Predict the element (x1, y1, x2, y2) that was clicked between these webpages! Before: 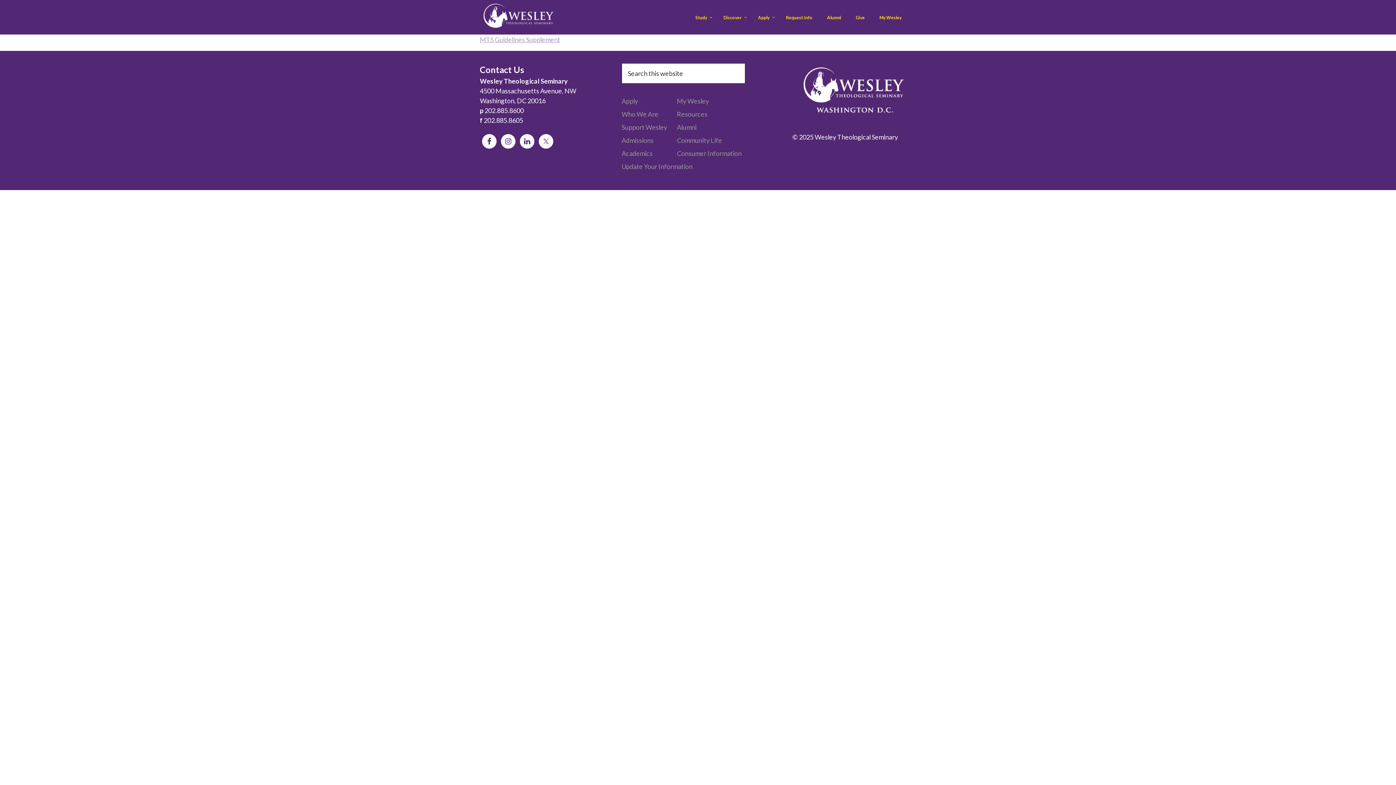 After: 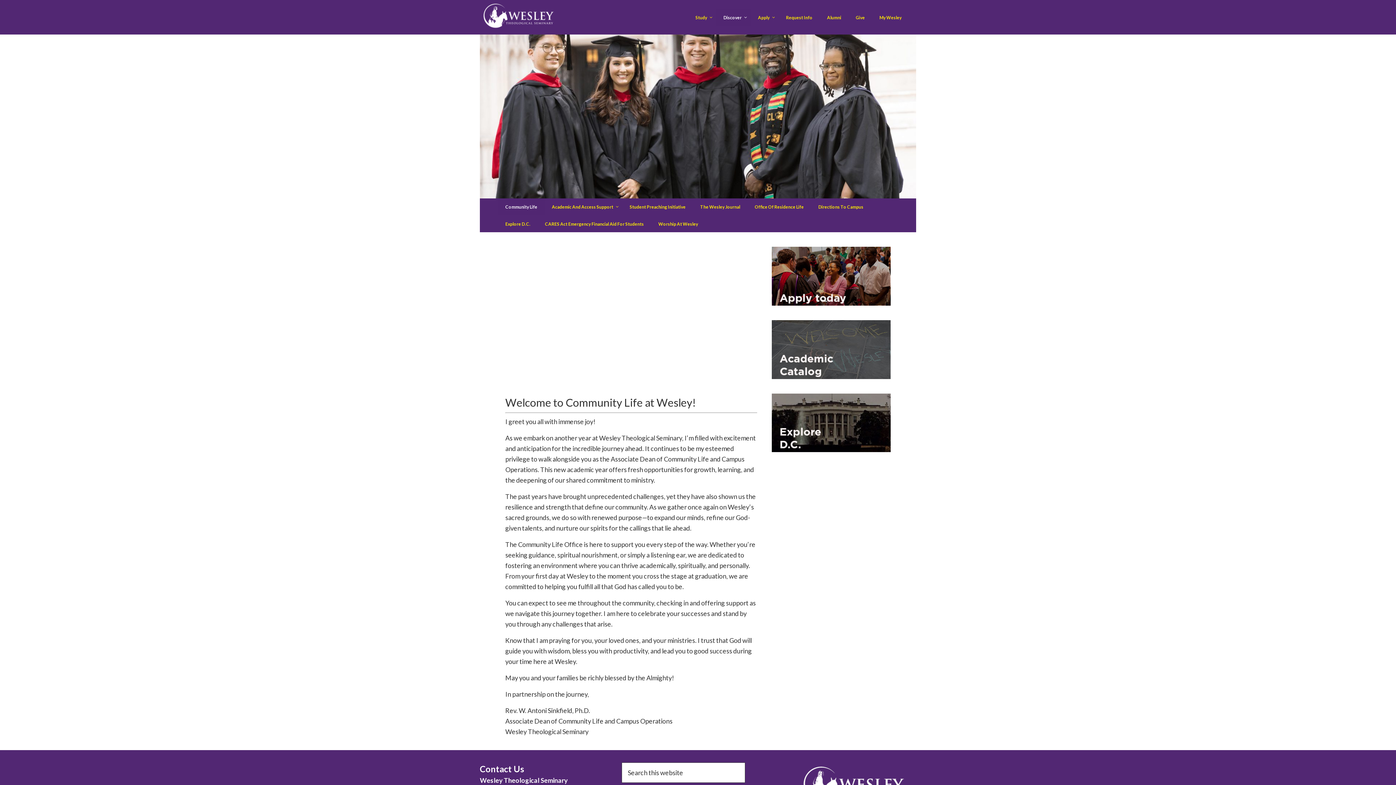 Action: bbox: (677, 136, 722, 144) label: Community Life